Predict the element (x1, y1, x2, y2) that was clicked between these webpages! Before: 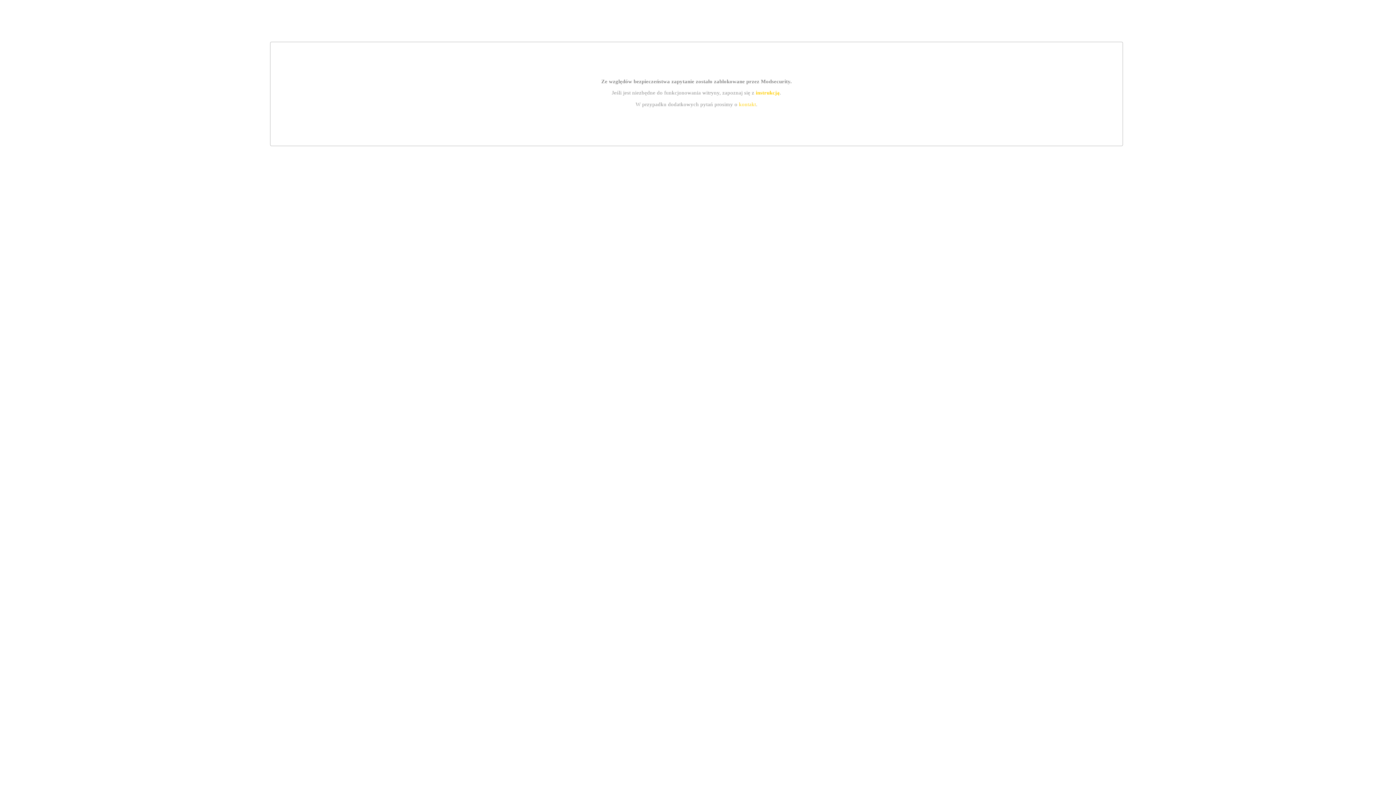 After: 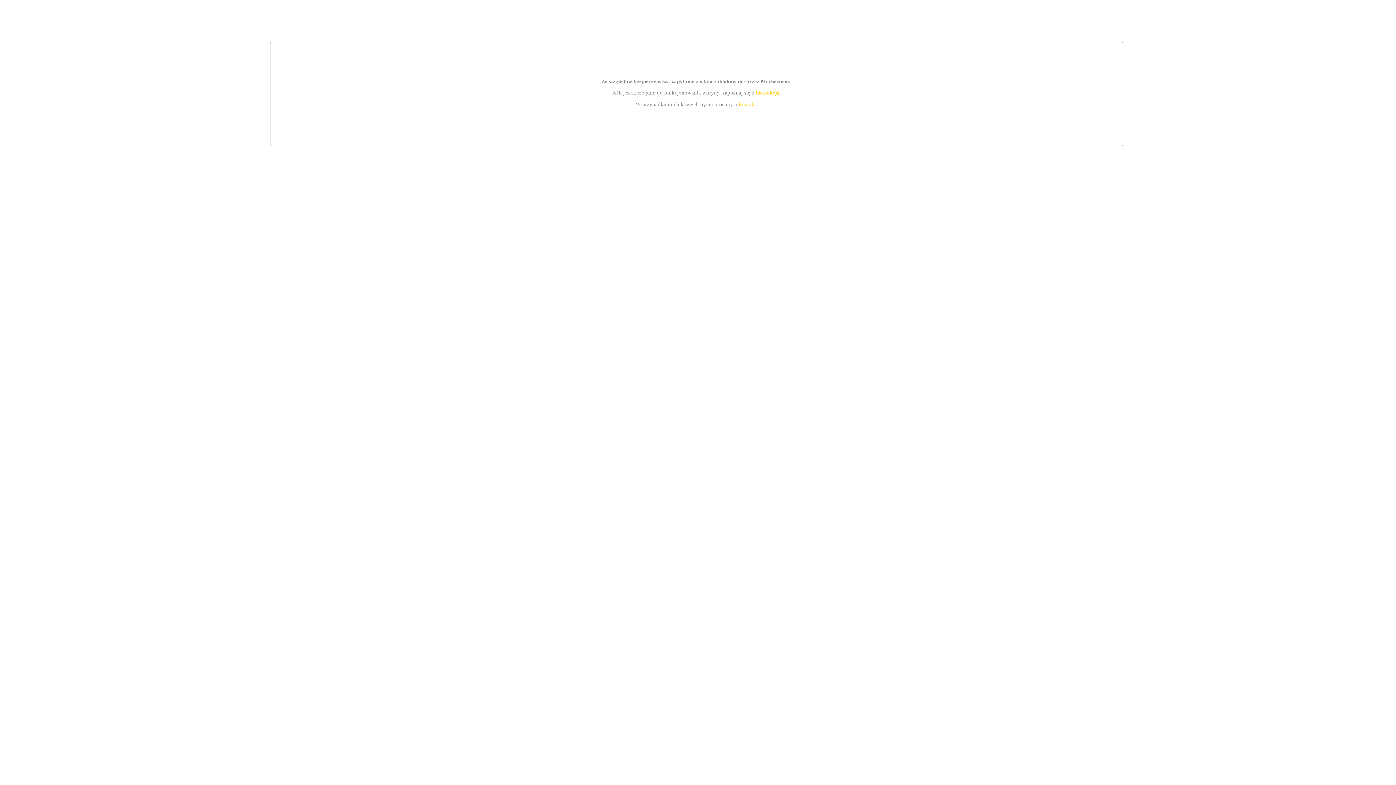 Action: bbox: (739, 101, 756, 107) label: kontakt